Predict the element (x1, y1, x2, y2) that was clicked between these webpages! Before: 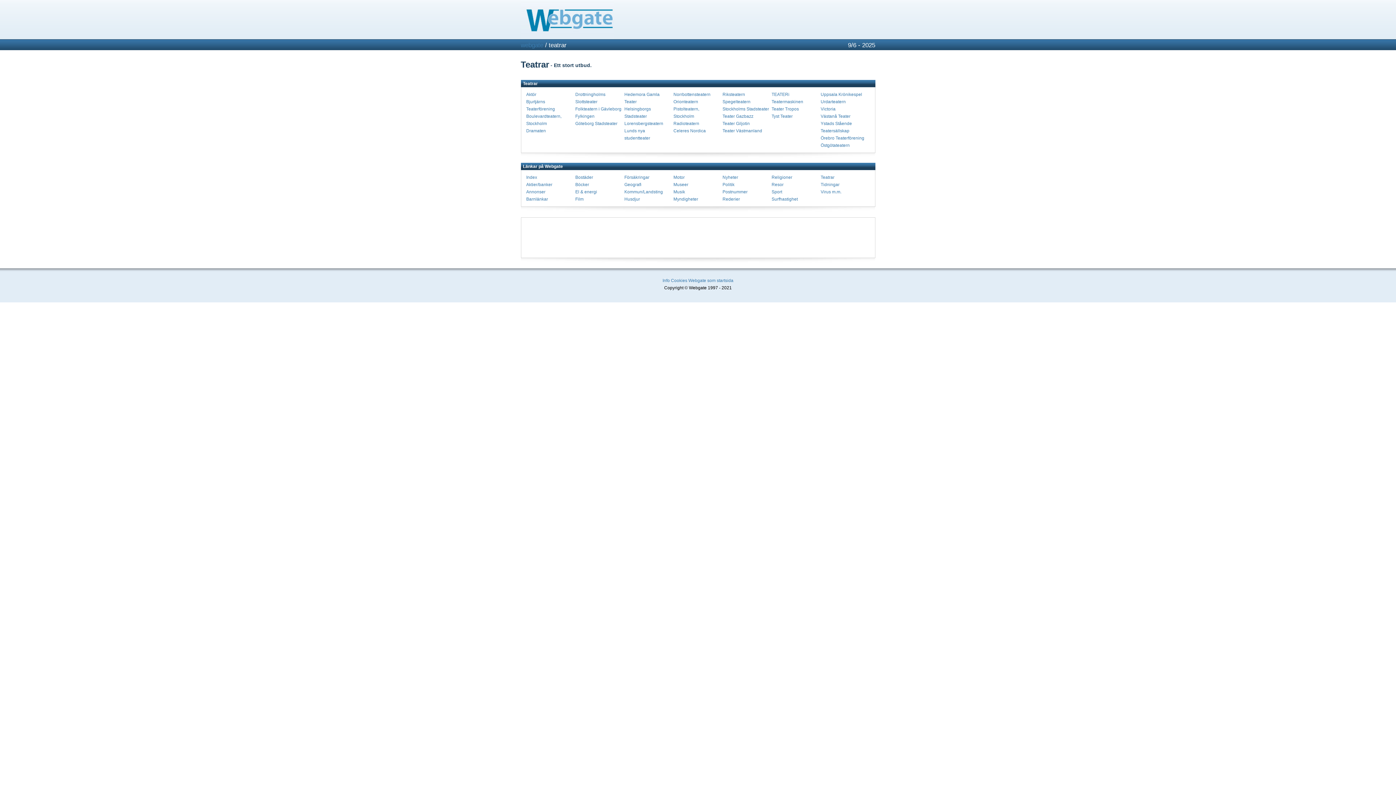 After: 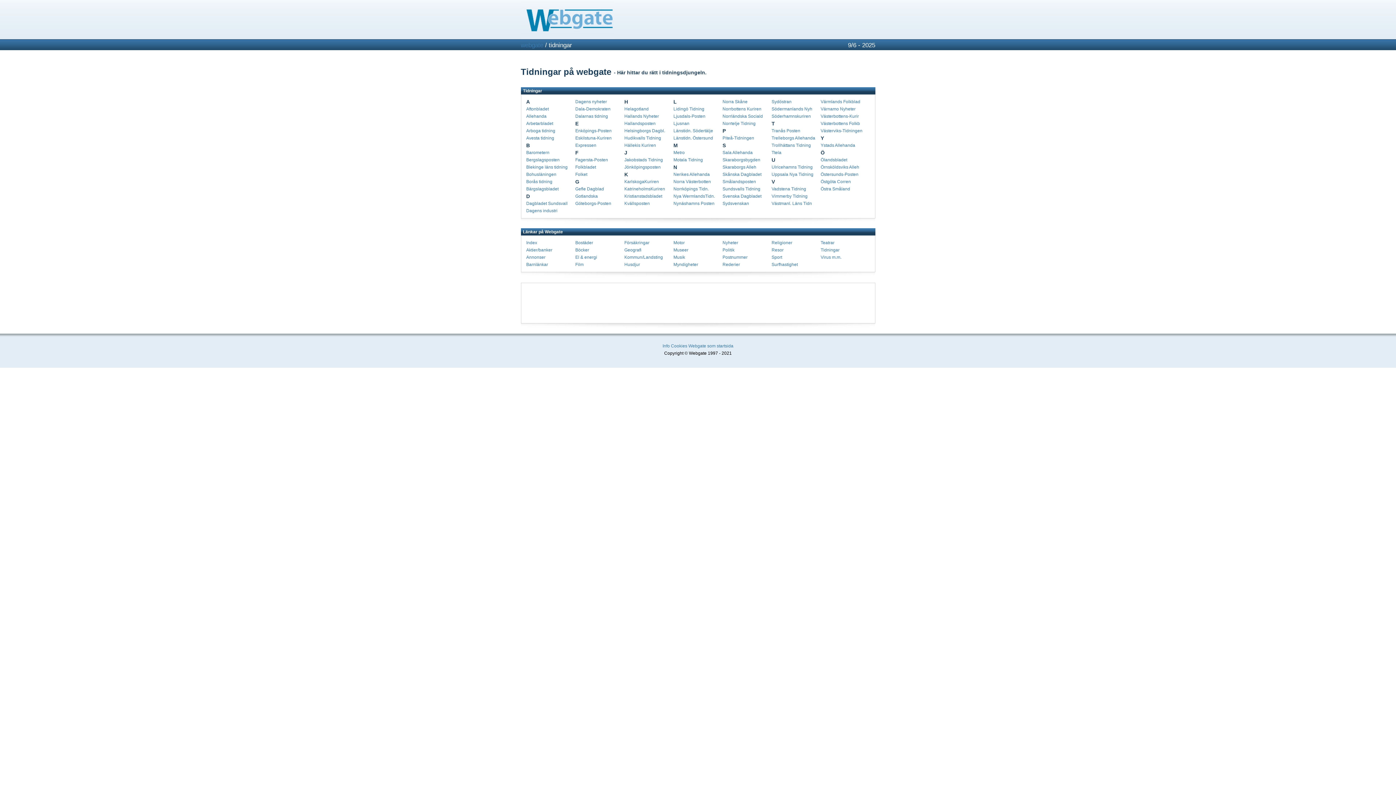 Action: bbox: (820, 182, 839, 187) label: Tidningar